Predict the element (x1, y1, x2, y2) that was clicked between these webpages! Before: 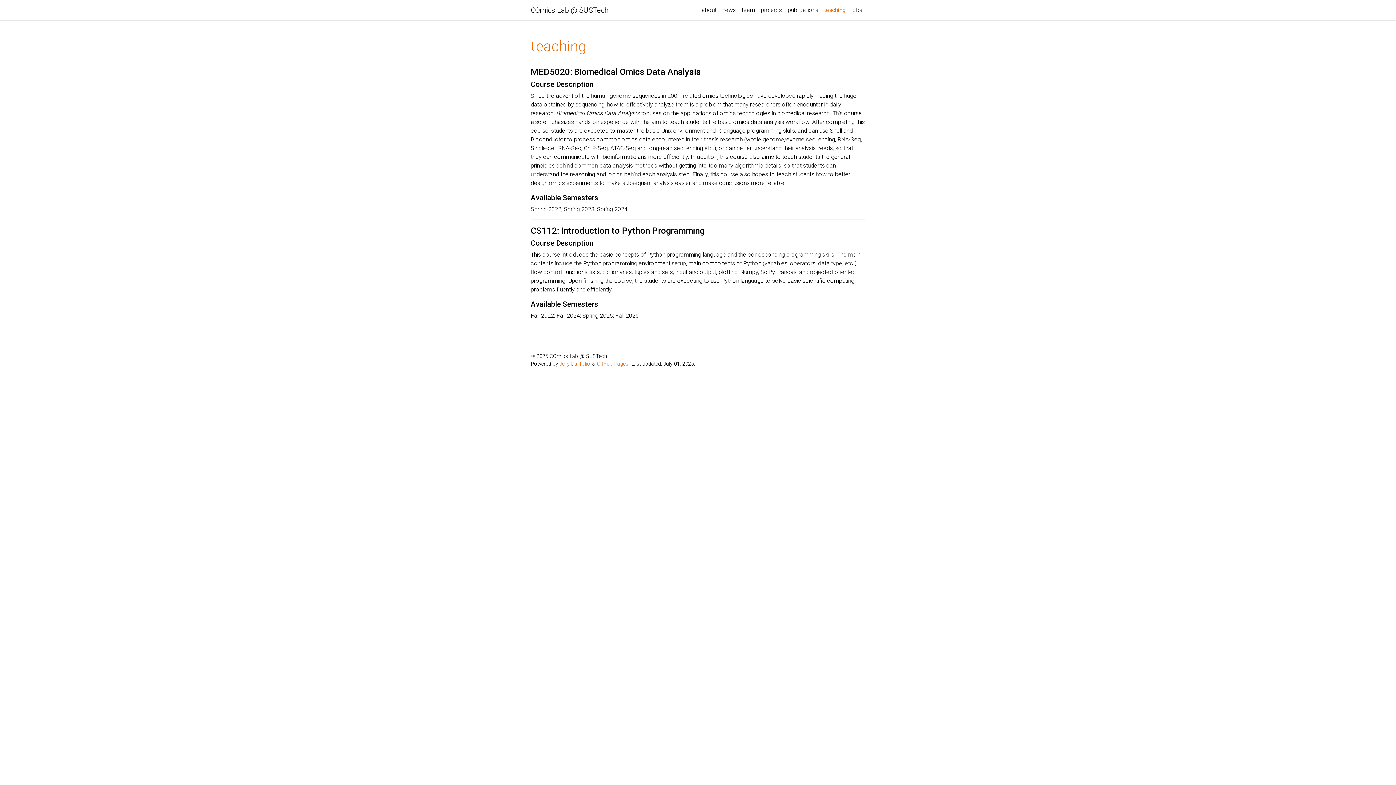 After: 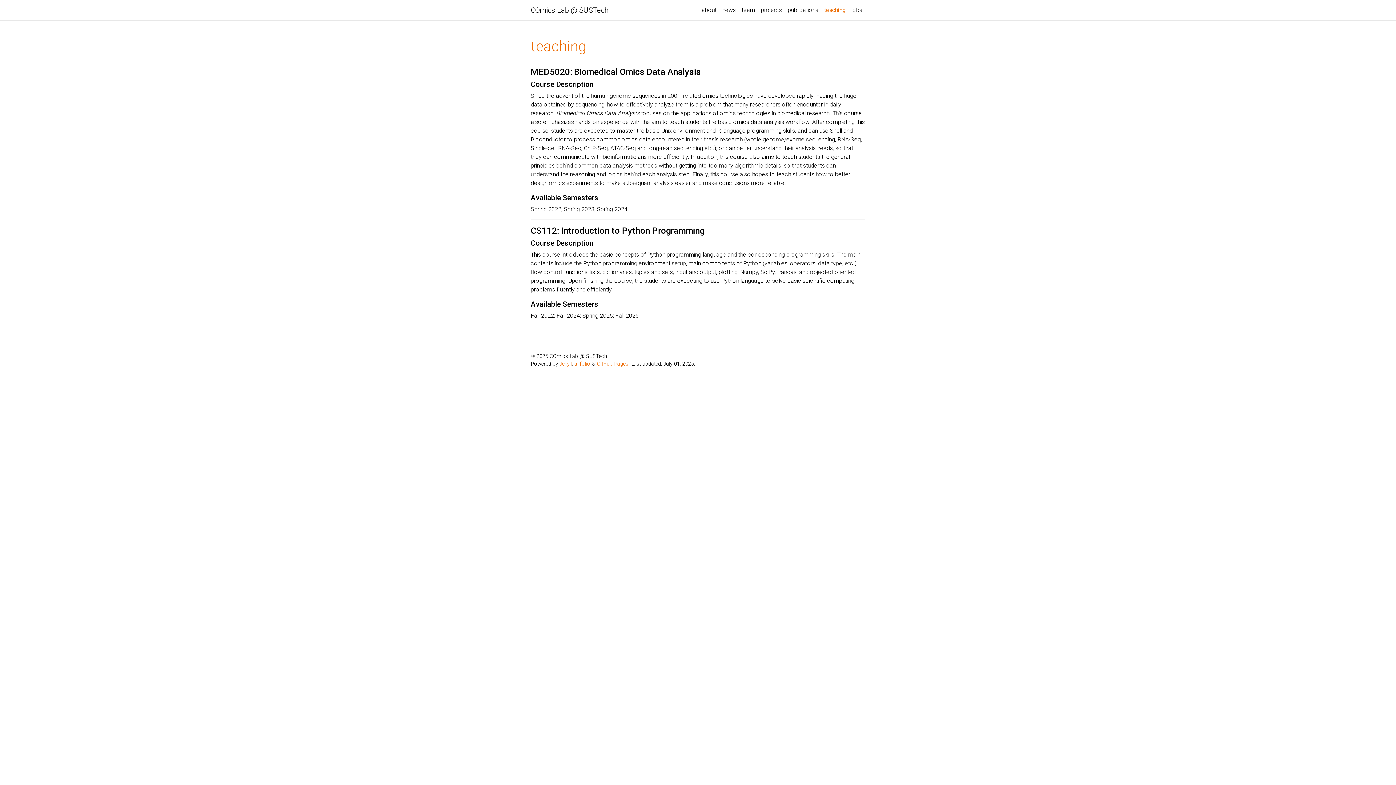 Action: label: teaching
(current) bbox: (821, 2, 848, 17)